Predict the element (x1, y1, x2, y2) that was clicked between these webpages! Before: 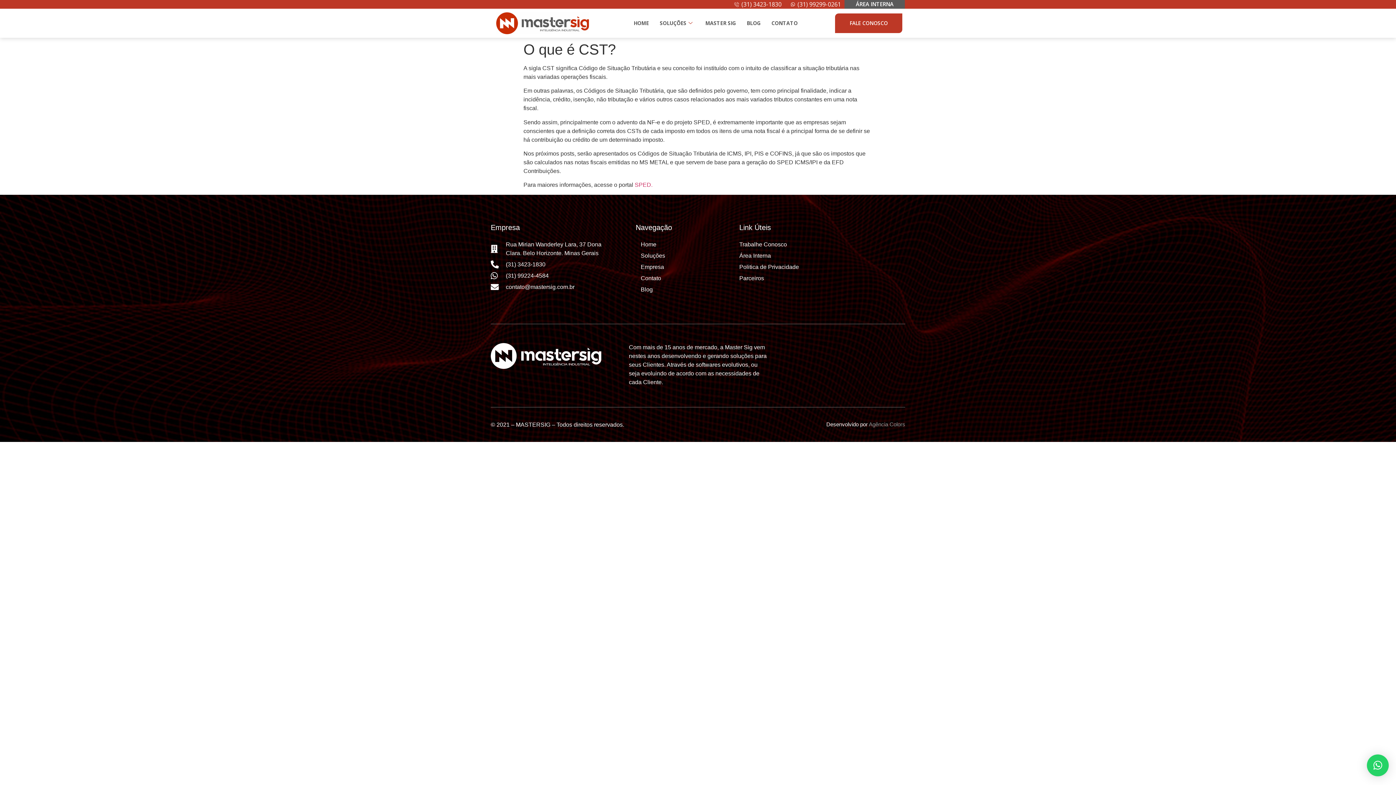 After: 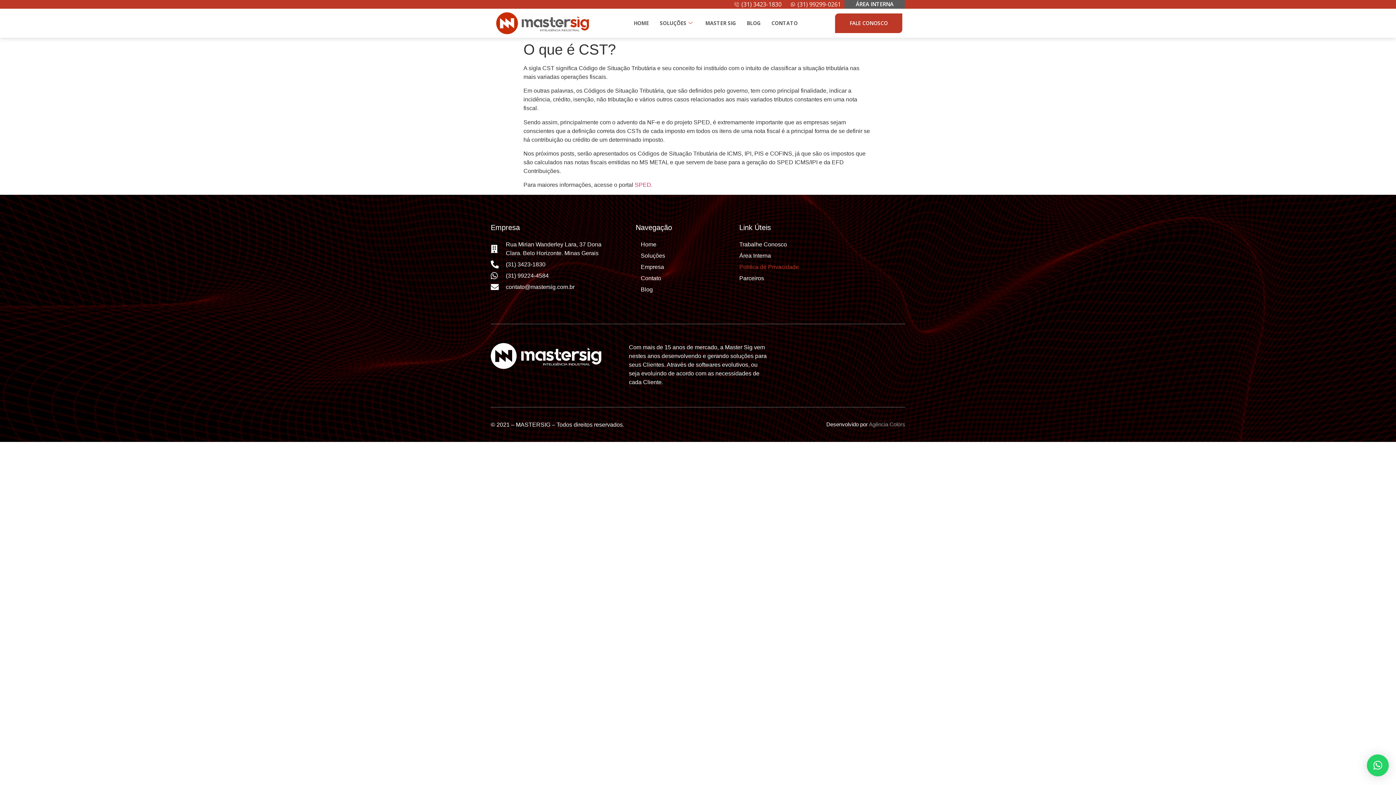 Action: label: Politica de Privacidade bbox: (739, 262, 822, 271)